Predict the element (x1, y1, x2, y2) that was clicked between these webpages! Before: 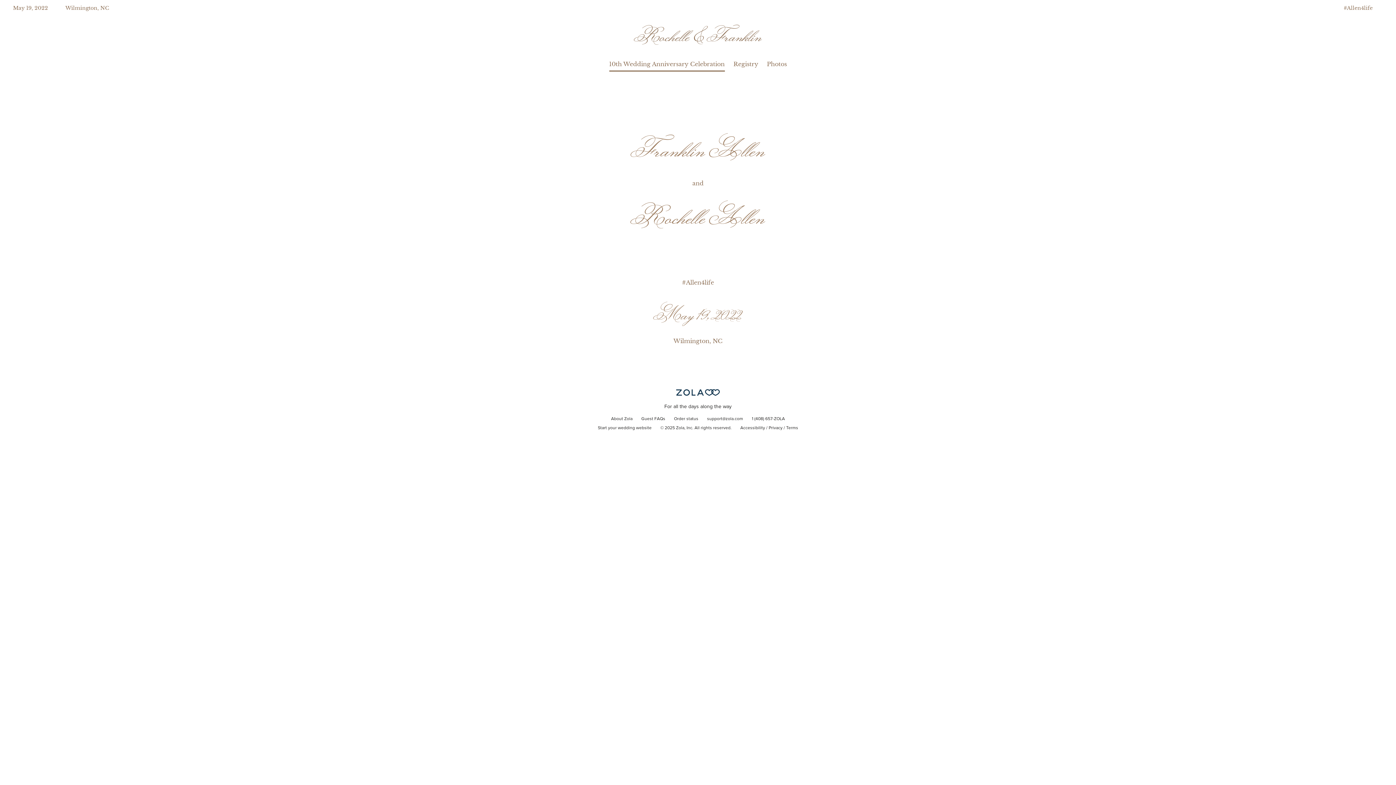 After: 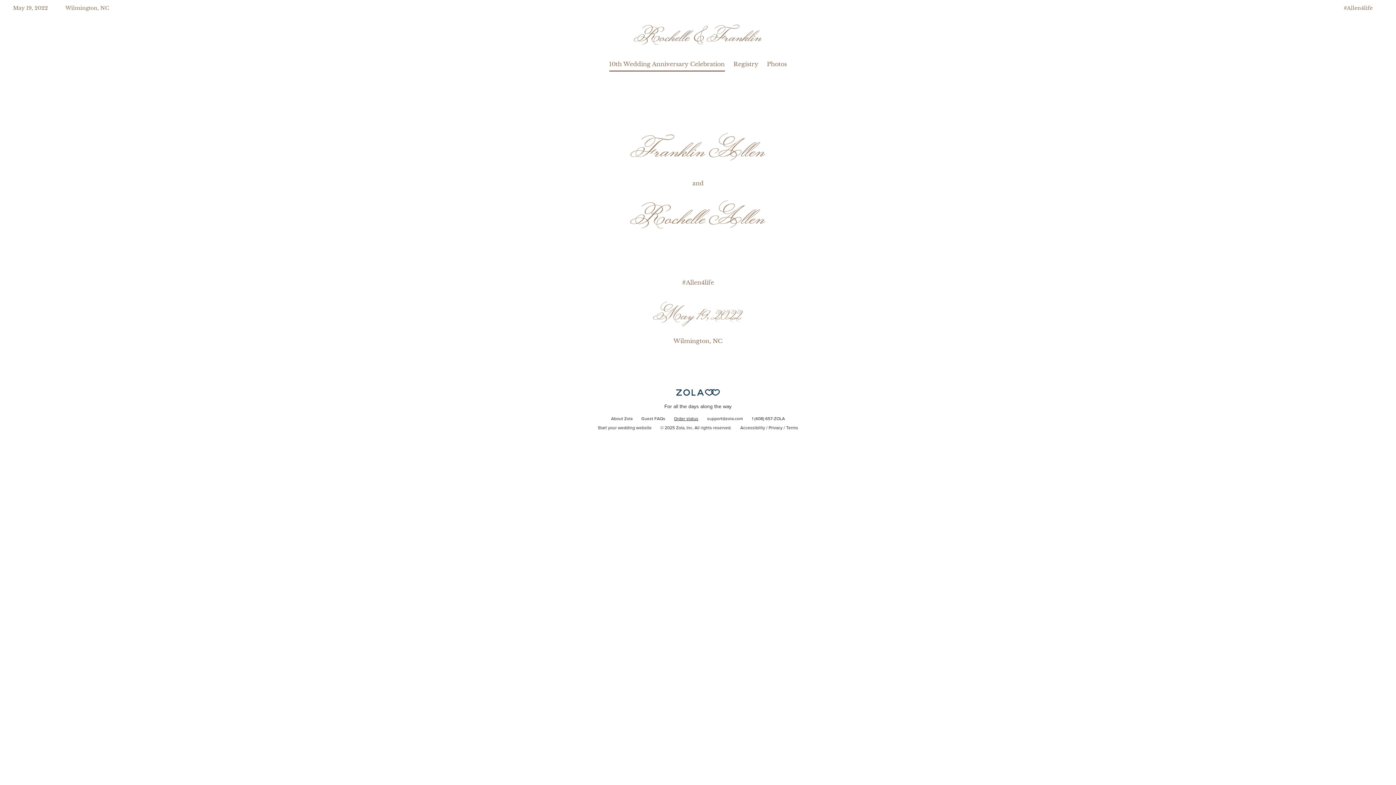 Action: label: Order status bbox: (669, 415, 702, 424)